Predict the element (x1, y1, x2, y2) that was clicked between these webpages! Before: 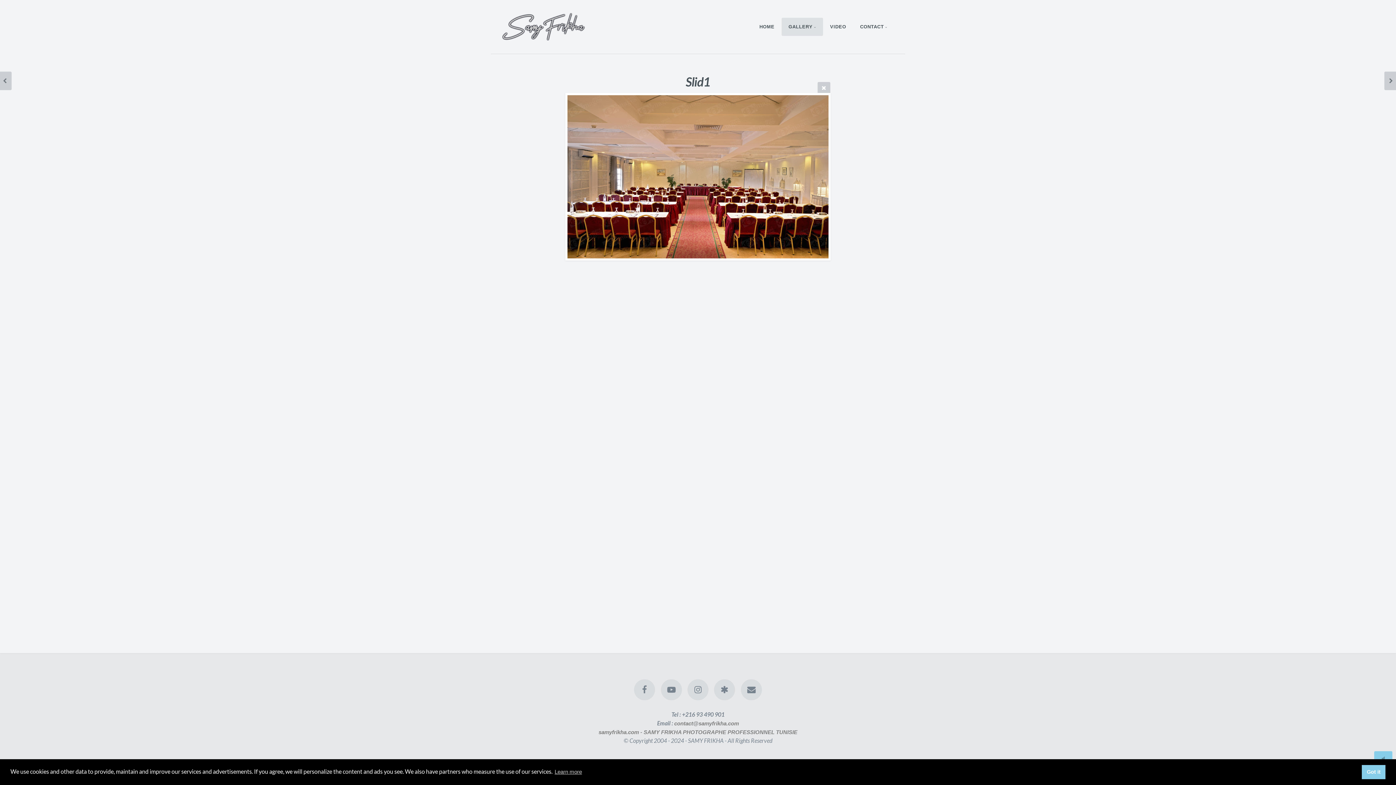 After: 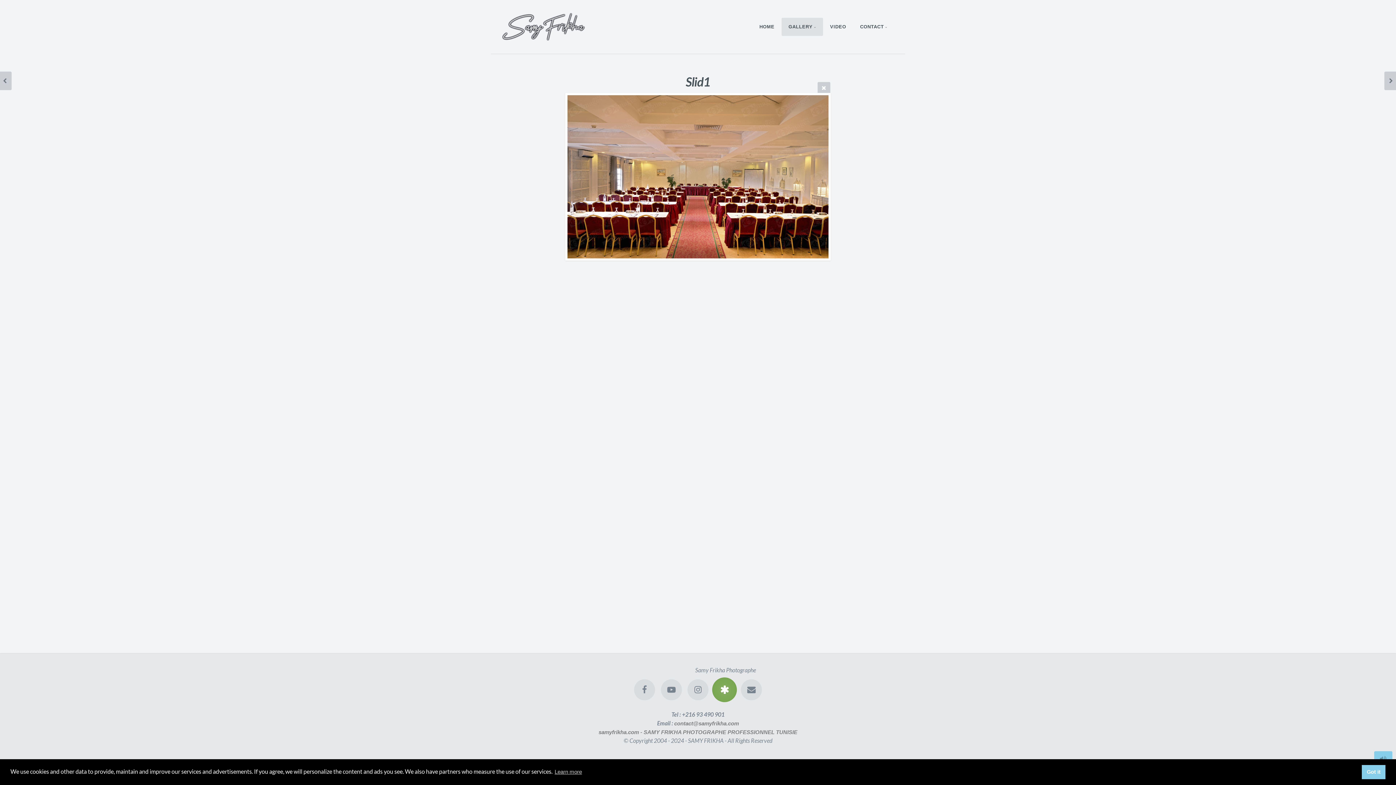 Action: bbox: (714, 679, 735, 700)